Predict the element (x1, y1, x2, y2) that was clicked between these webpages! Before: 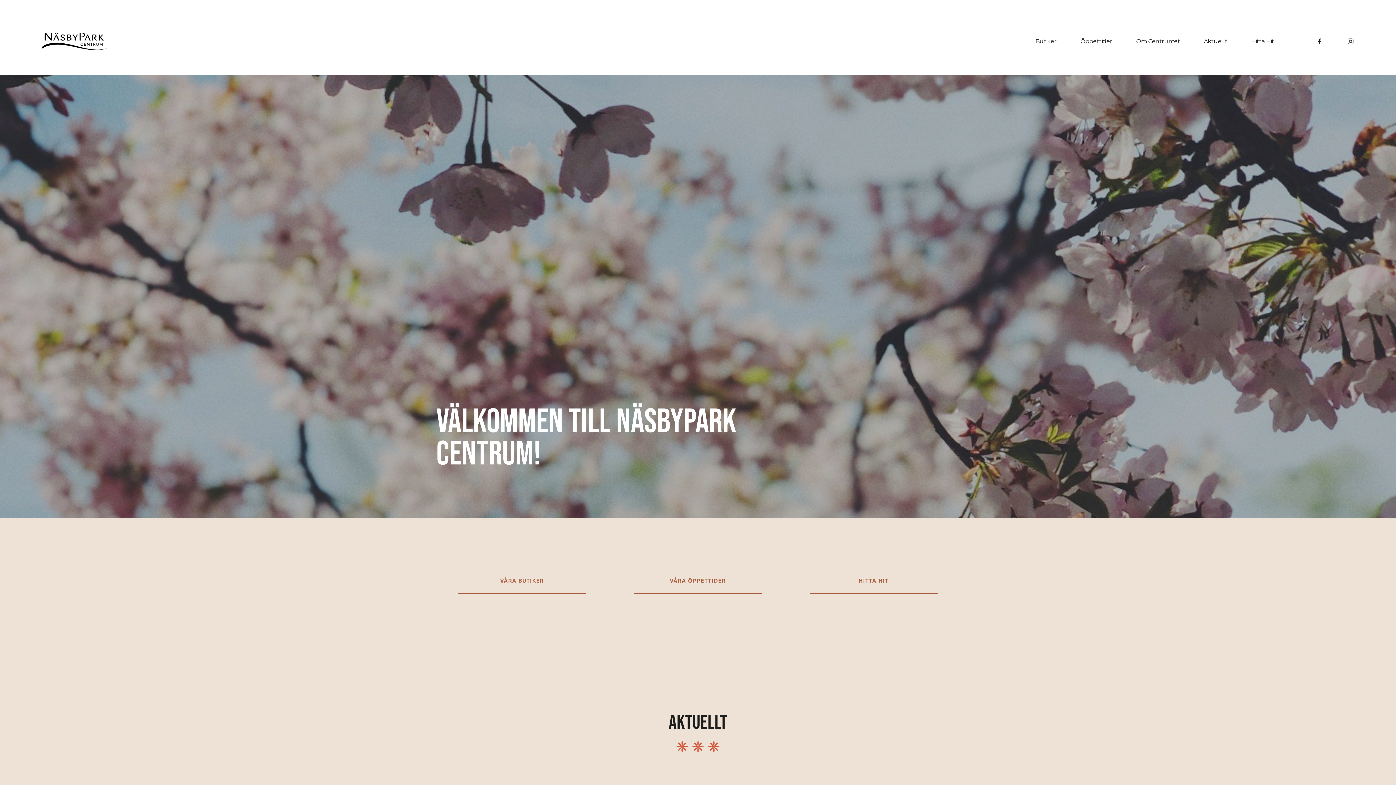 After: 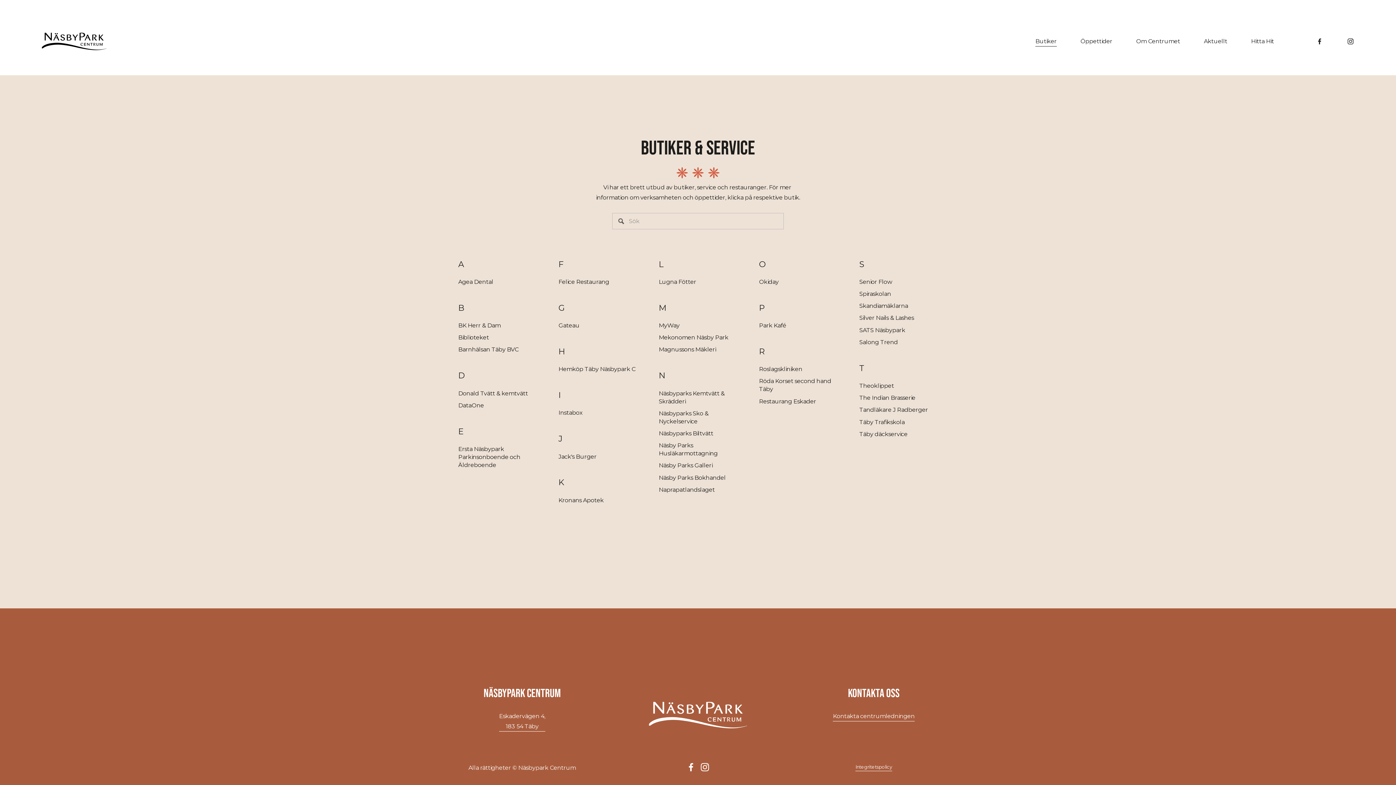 Action: bbox: (458, 567, 586, 594) label: VÅRA BUTIKER